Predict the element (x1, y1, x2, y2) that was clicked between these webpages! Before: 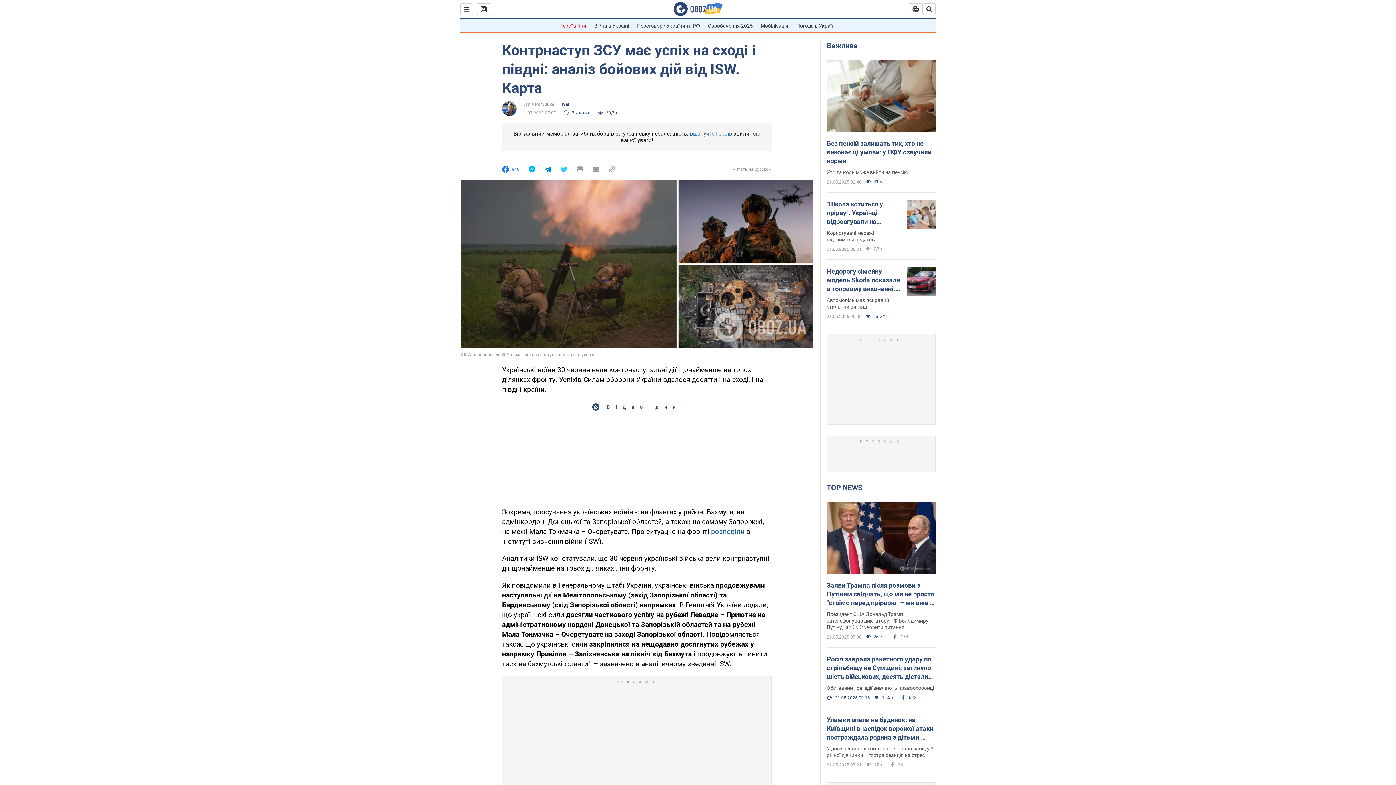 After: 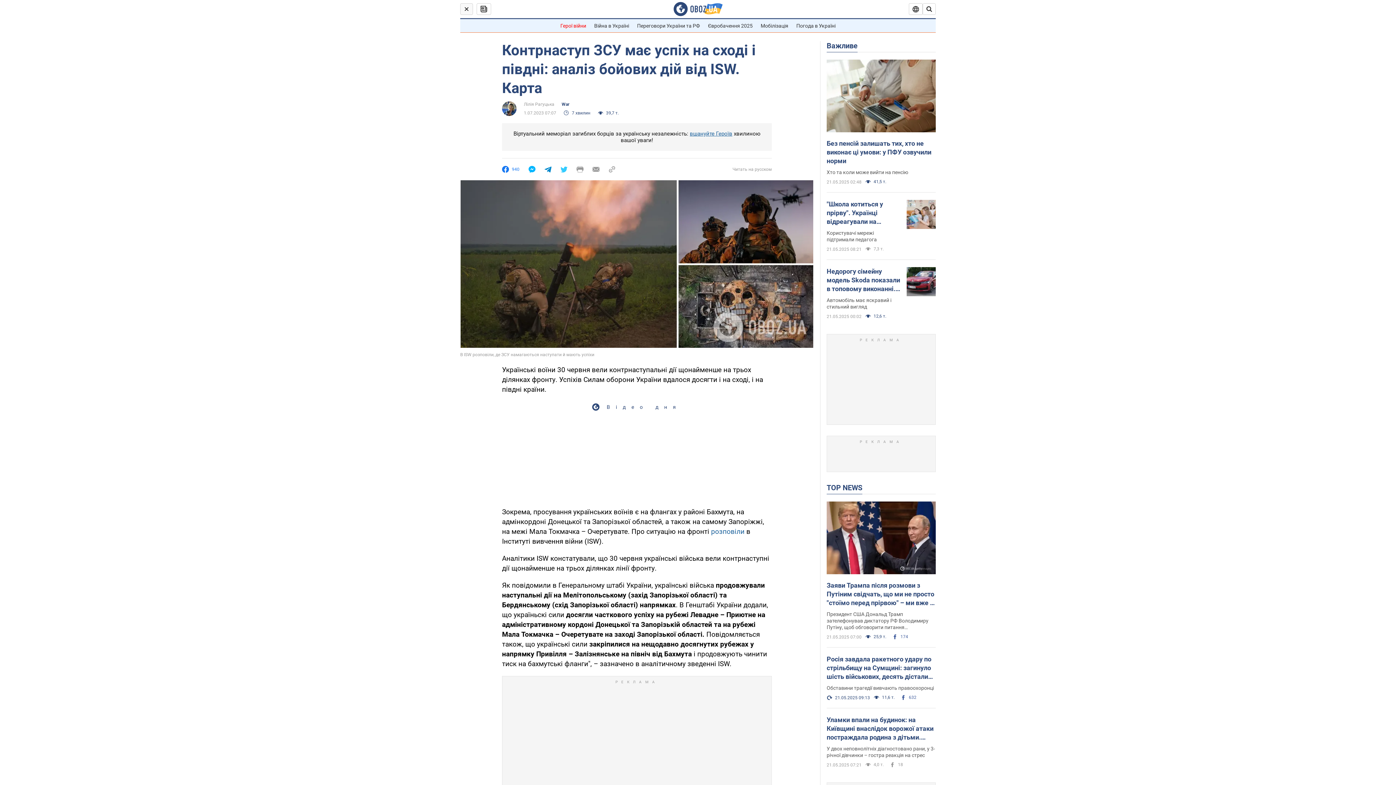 Action: bbox: (460, 3, 473, 14)